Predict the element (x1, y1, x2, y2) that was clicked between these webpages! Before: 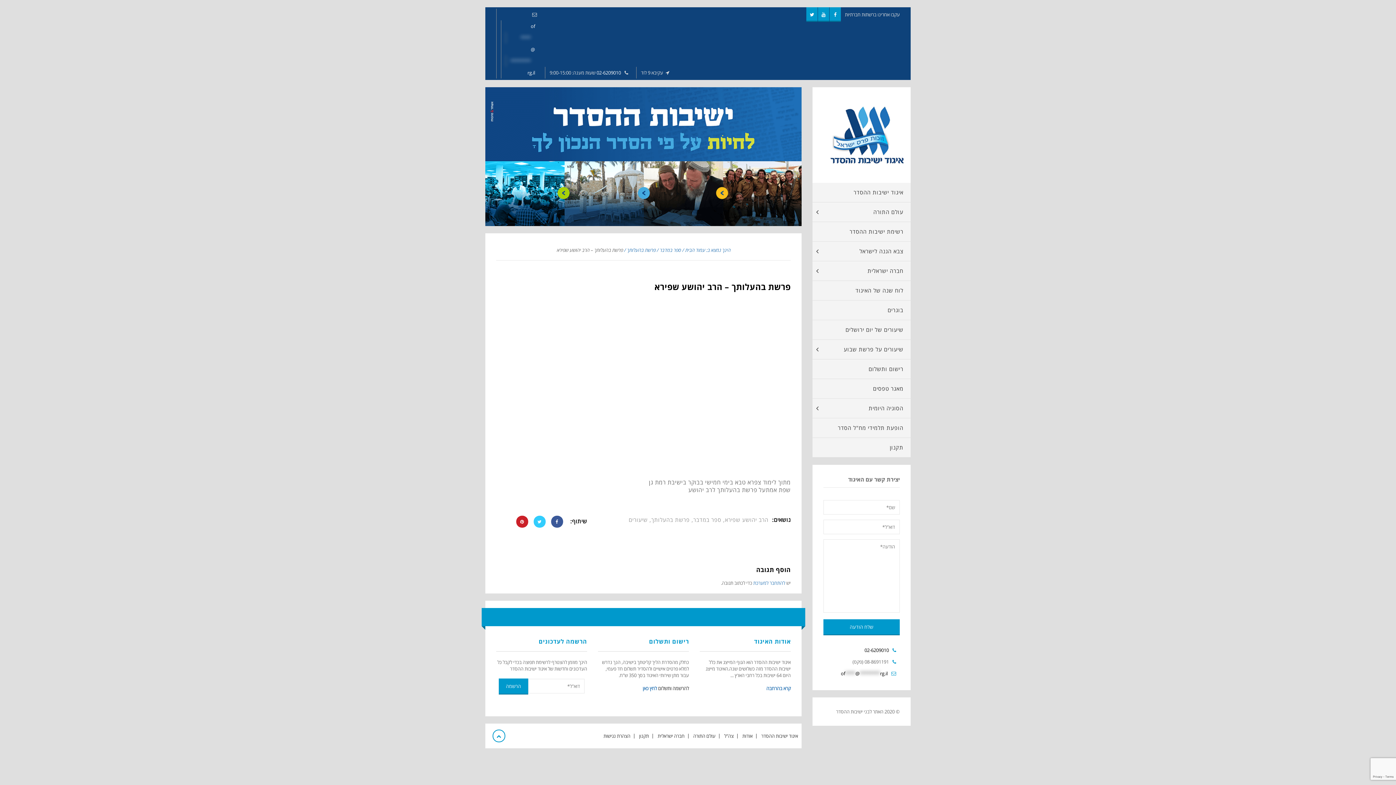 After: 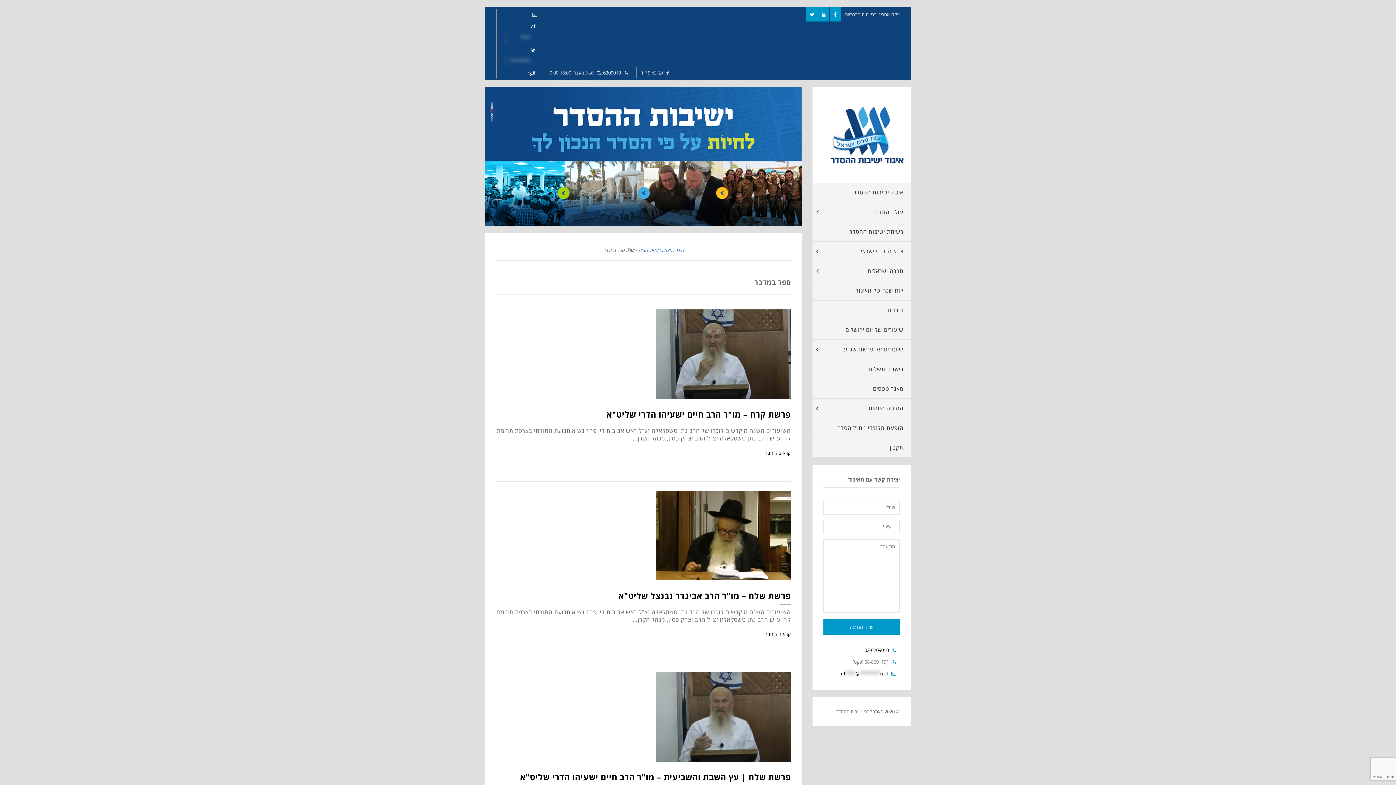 Action: bbox: (693, 516, 721, 523) label: ספר במדבר